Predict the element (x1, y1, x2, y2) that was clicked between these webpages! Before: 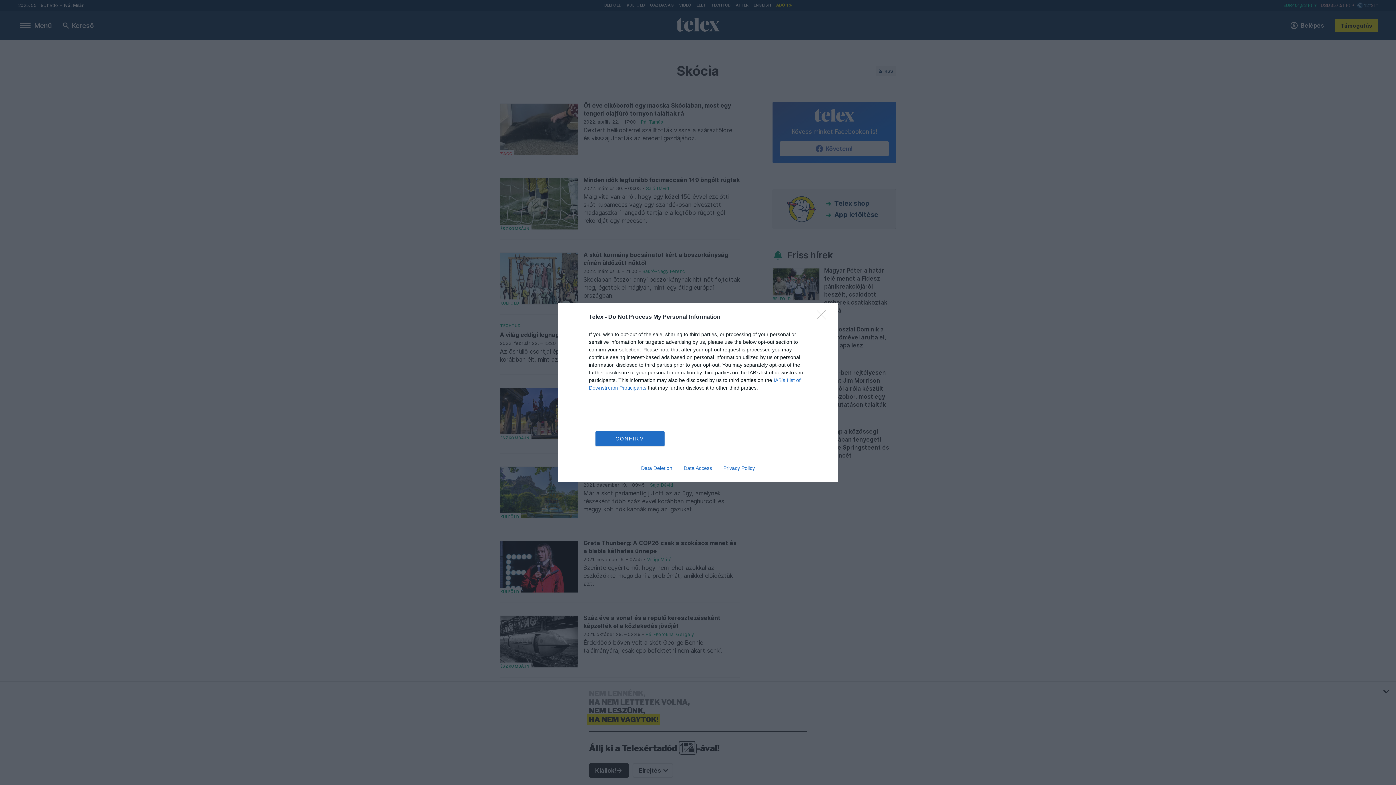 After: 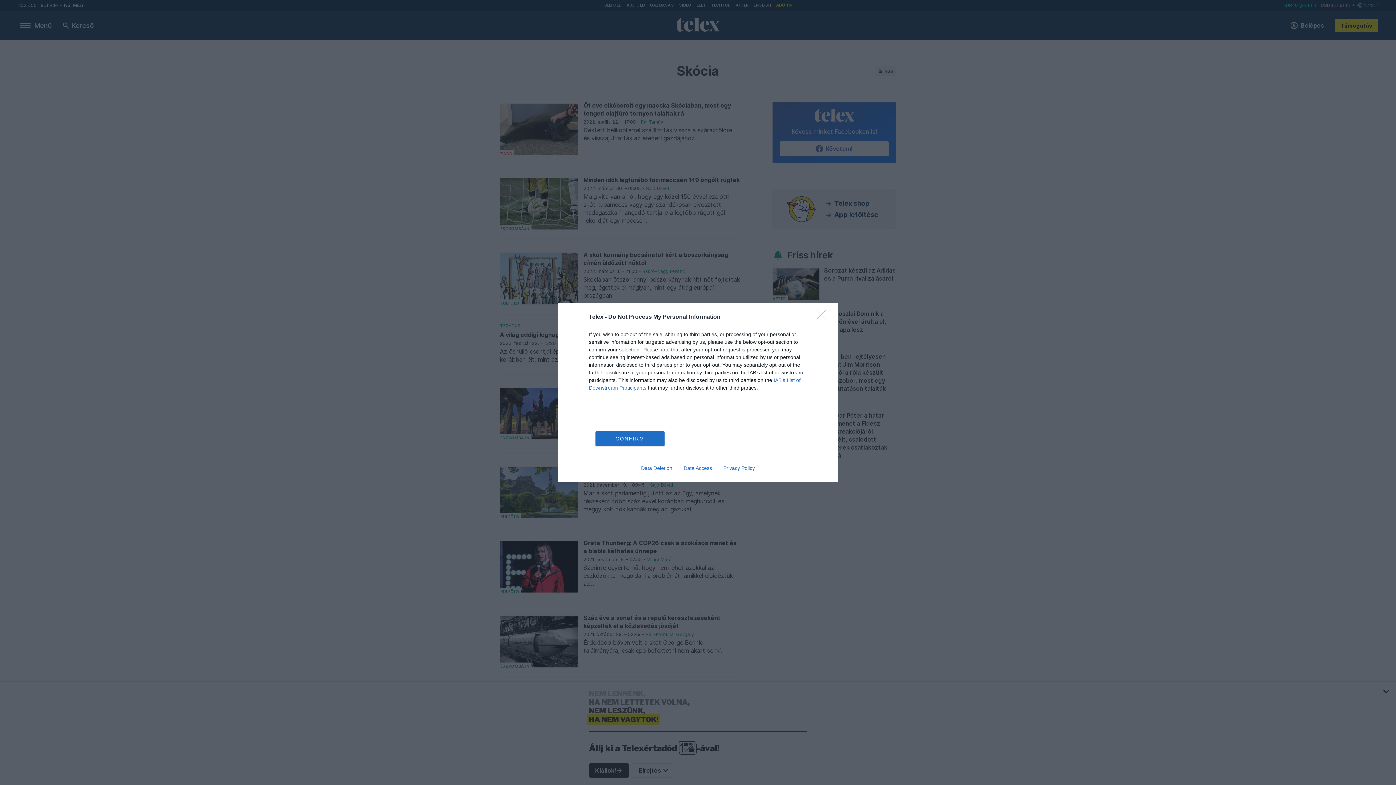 Action: label: Data Deletion bbox: (635, 465, 678, 471)